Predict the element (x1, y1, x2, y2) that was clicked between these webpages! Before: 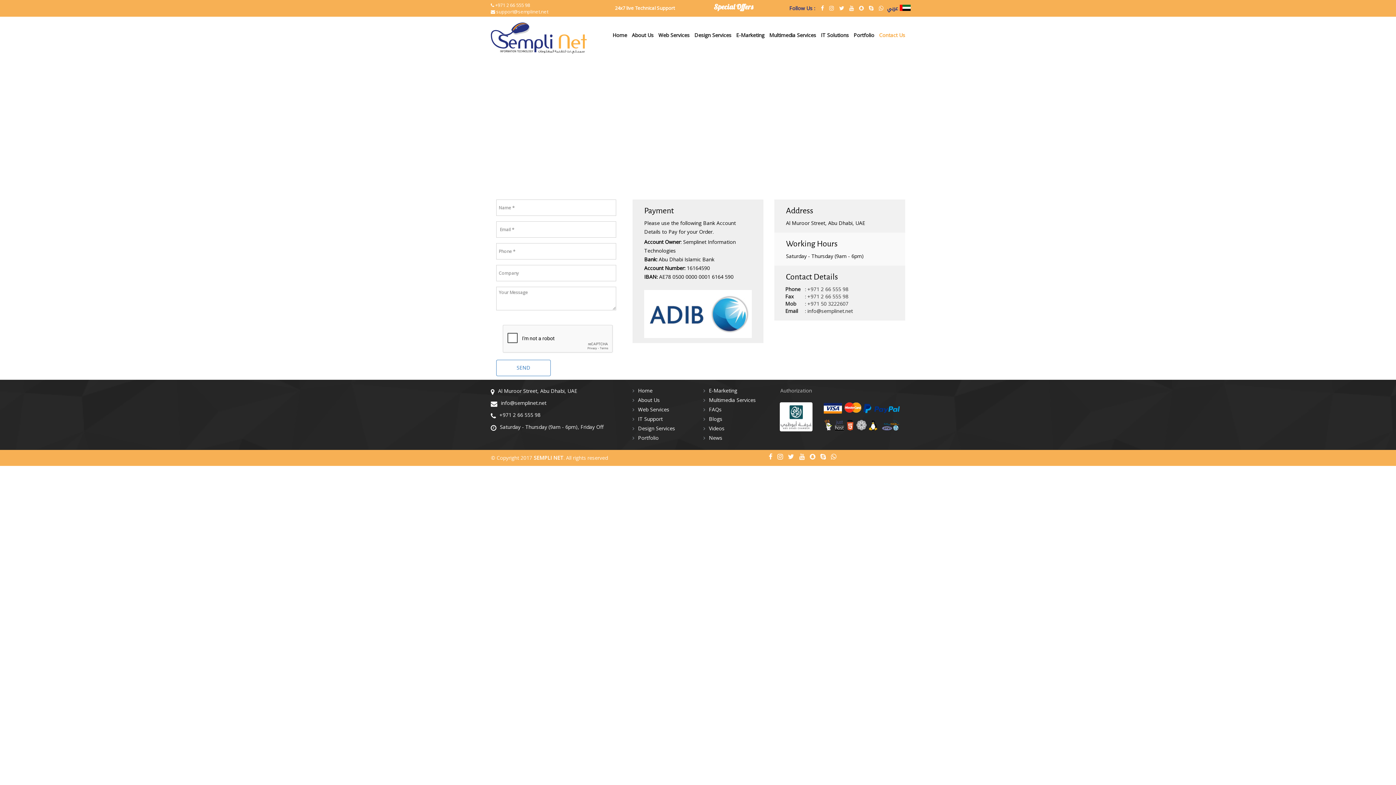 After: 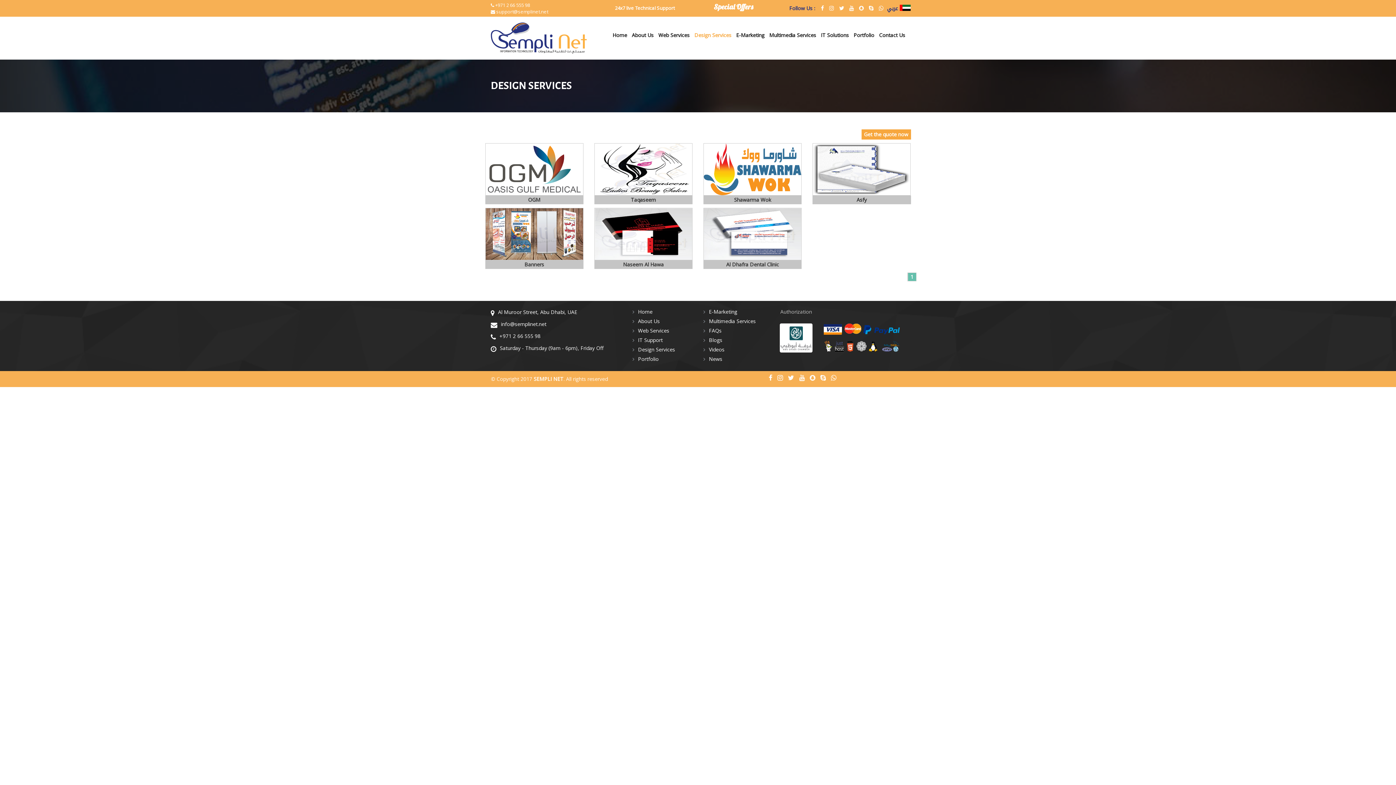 Action: label: Design Services bbox: (638, 425, 675, 431)